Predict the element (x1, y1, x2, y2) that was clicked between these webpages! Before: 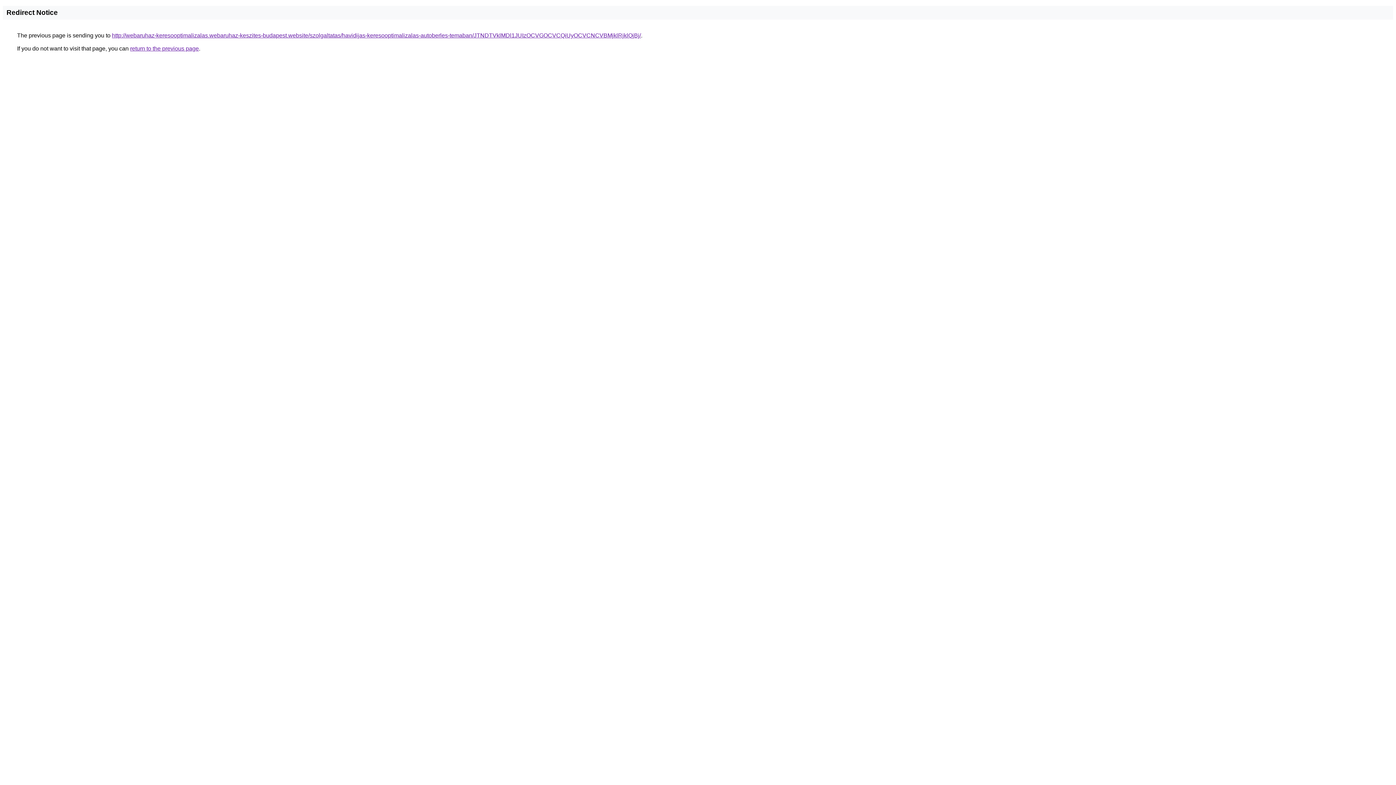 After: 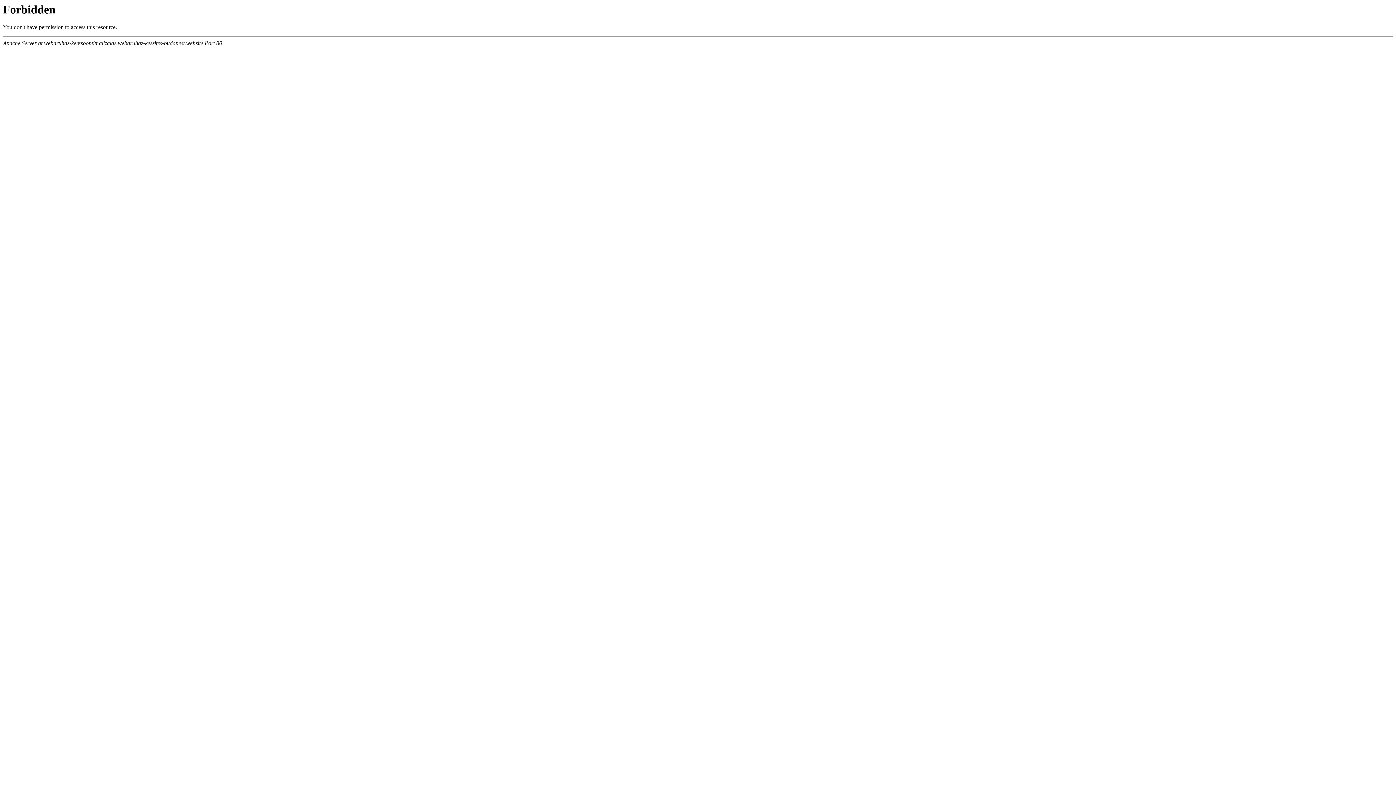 Action: bbox: (112, 32, 641, 38) label: http://webaruhaz-keresooptimalizalas.webaruhaz-keszites-budapest.website/szolgaltatas/havidijas-keresooptimalizalas-autoberles-temaban/JTNDTVklMDl1JUIzOCVGOCVCQiUyOCVCNCVBMjklRjklQjBj/